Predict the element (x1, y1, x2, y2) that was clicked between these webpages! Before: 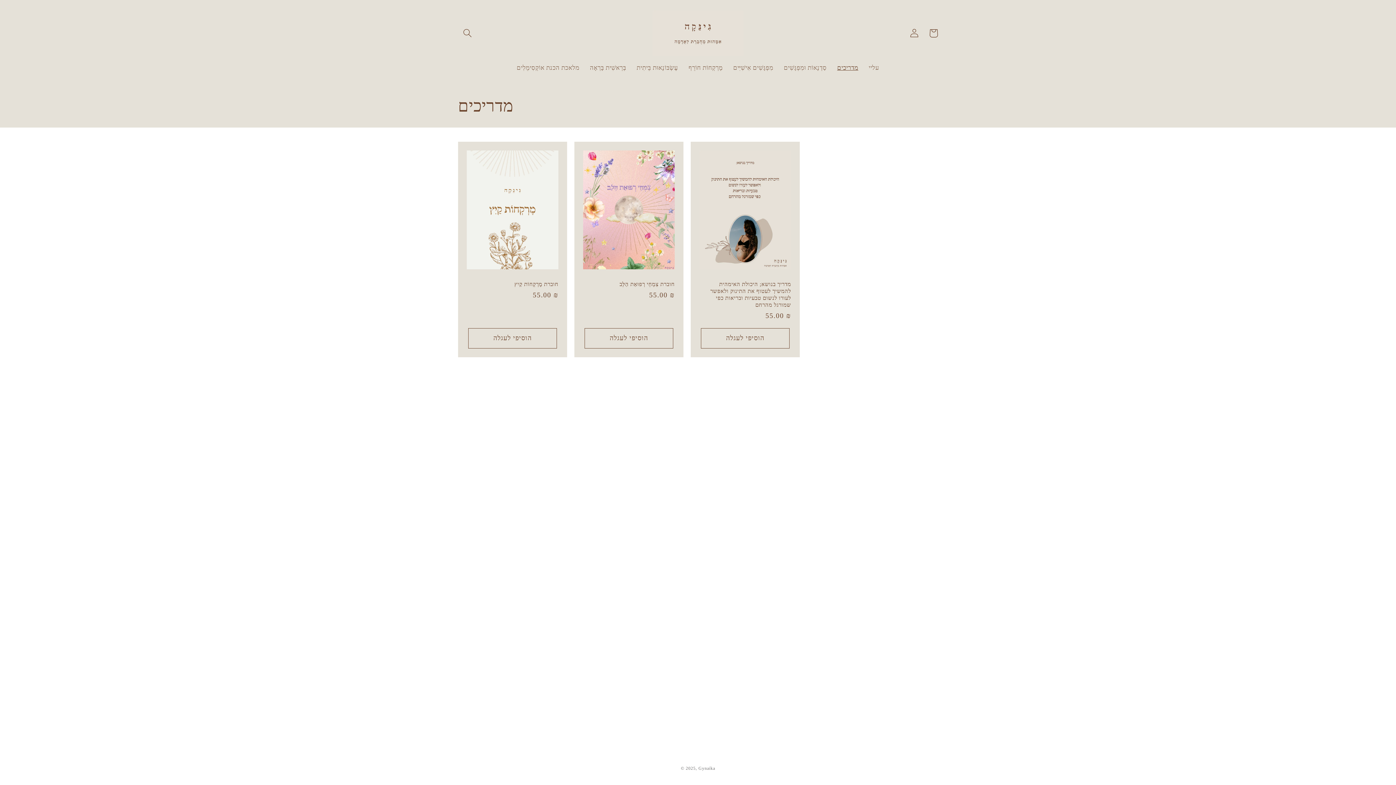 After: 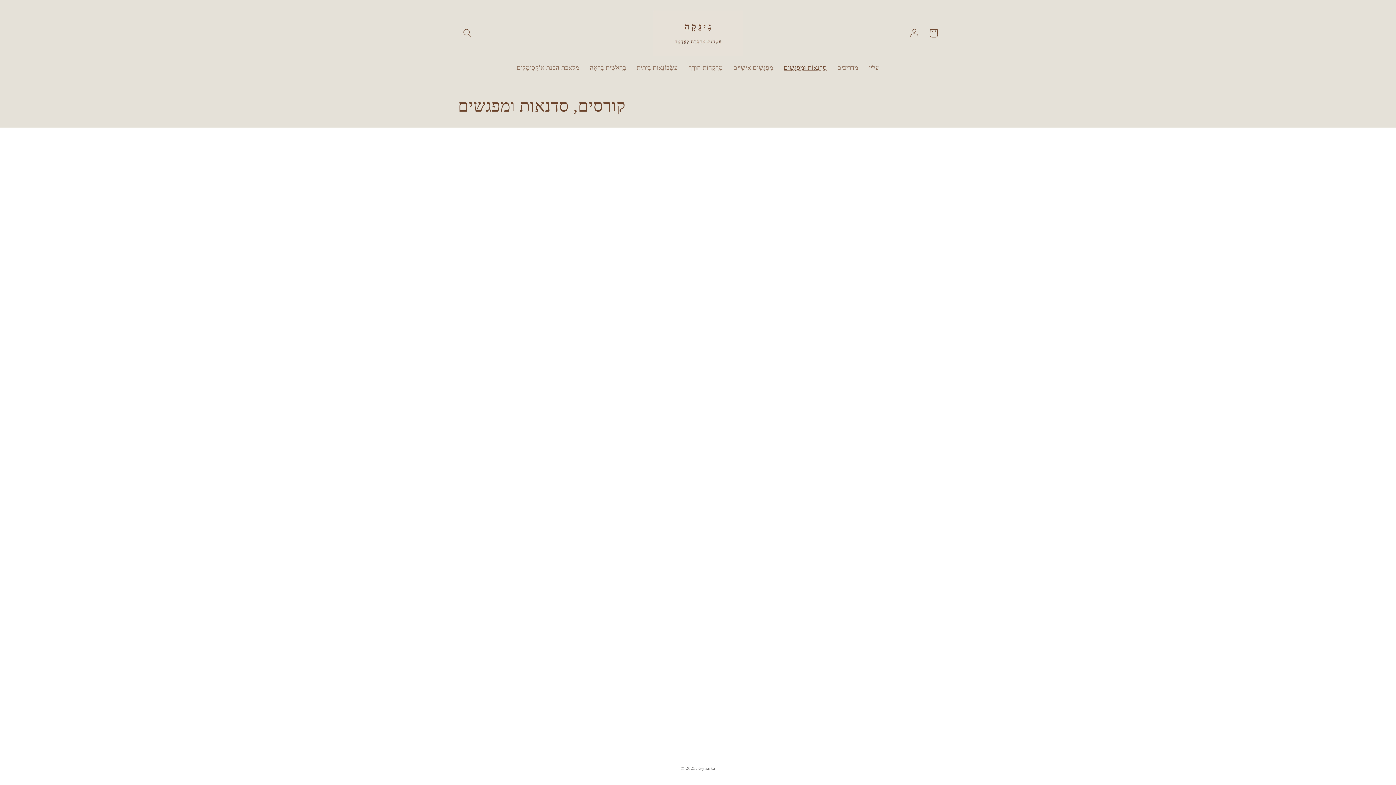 Action: label: סַדְנָאוֹת וּמִפְגָּשִׁים bbox: (778, 59, 832, 77)